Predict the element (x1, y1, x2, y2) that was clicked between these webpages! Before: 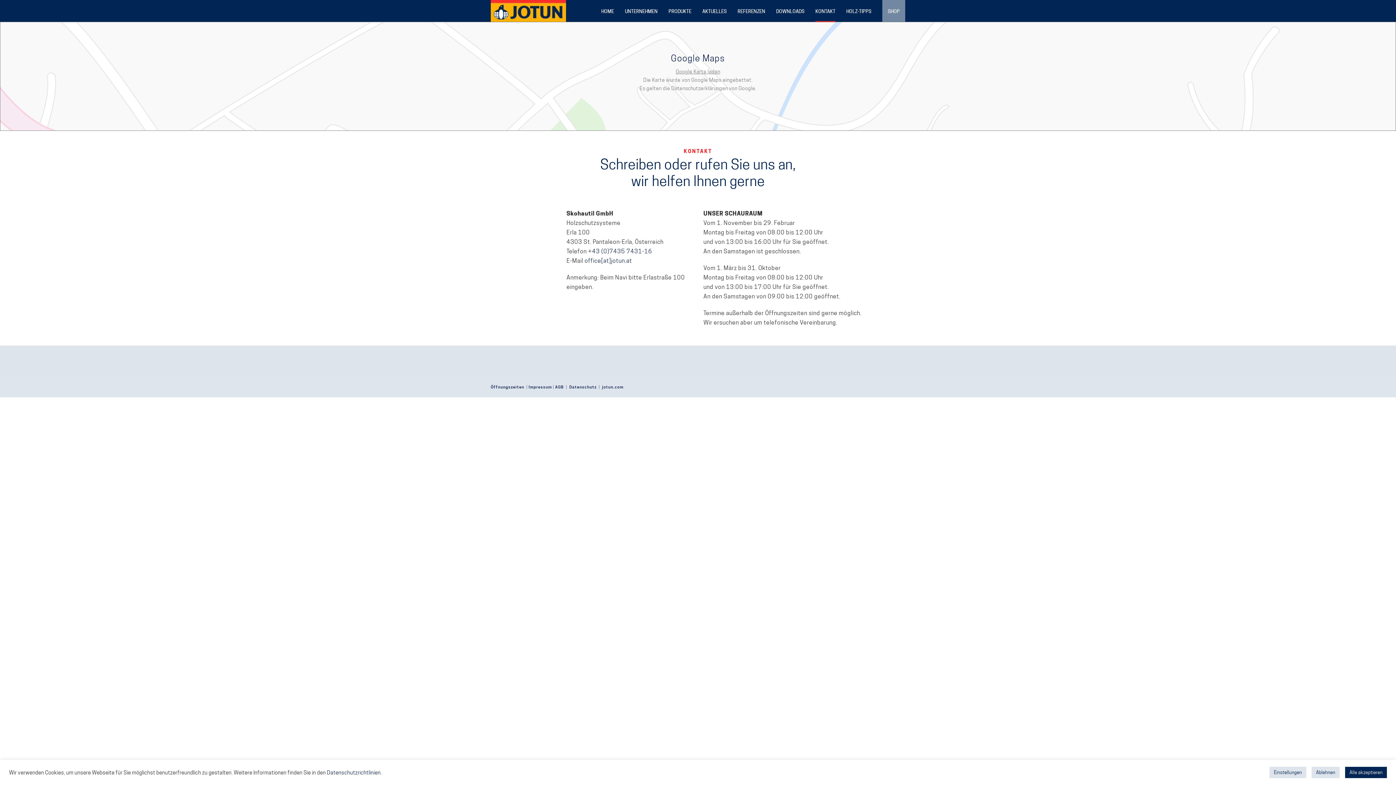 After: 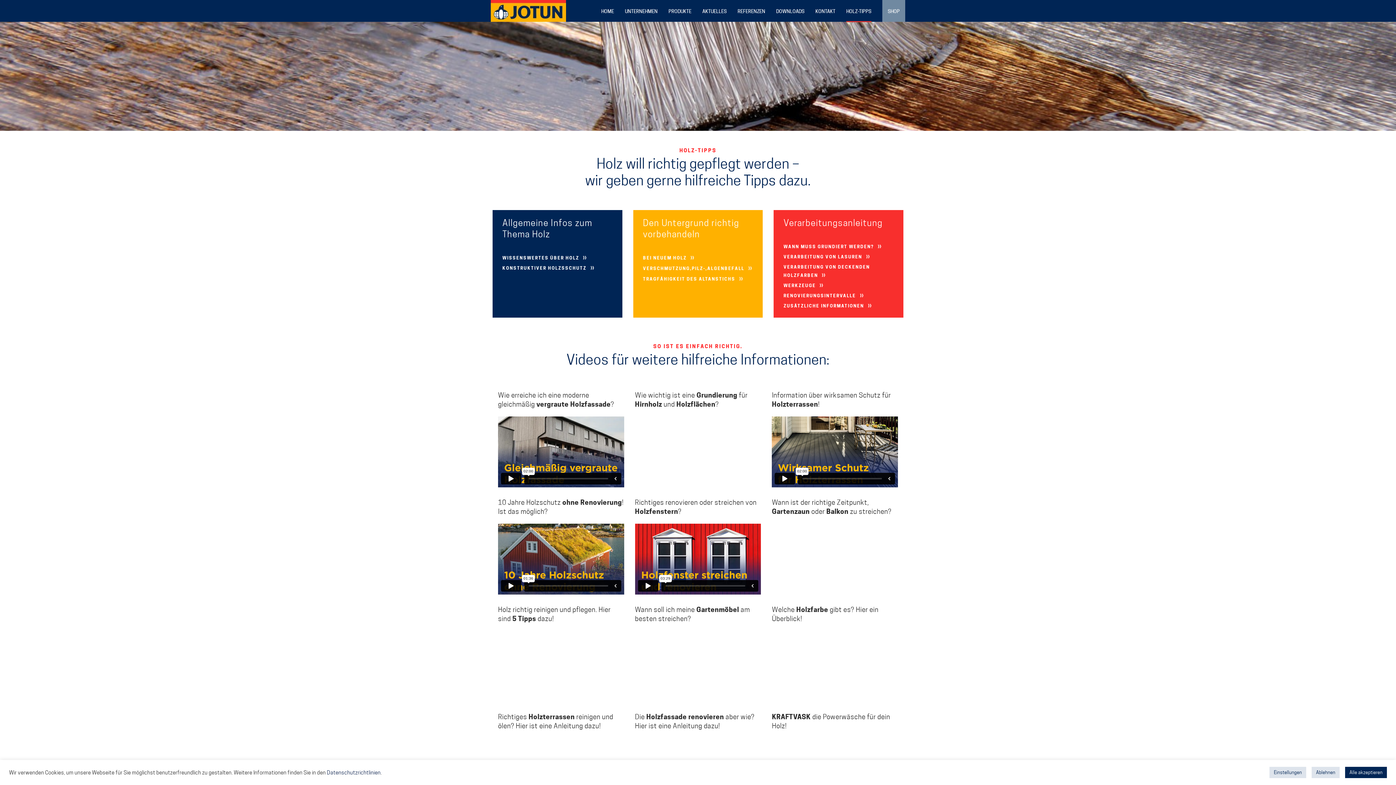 Action: label: HOLZ-TIPPS bbox: (841, 0, 877, 22)